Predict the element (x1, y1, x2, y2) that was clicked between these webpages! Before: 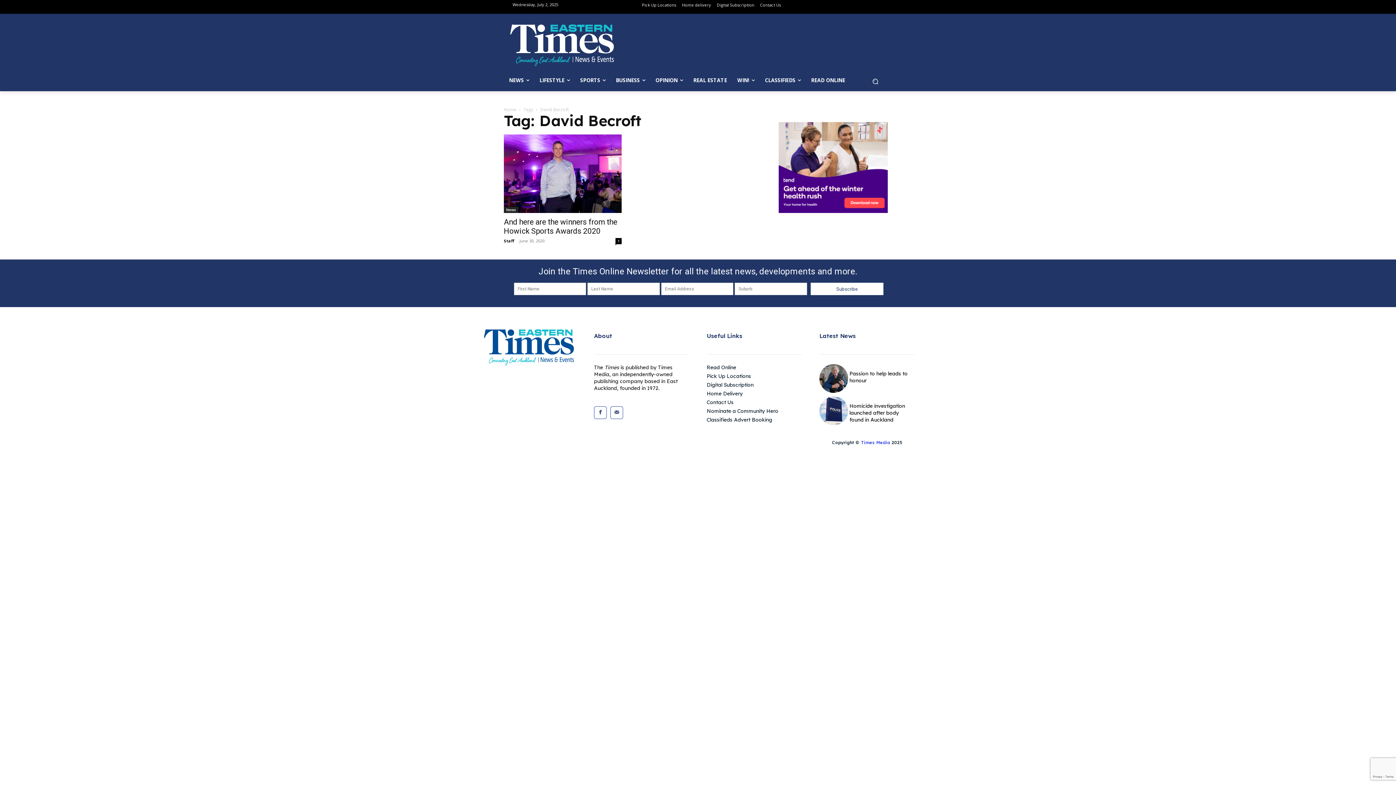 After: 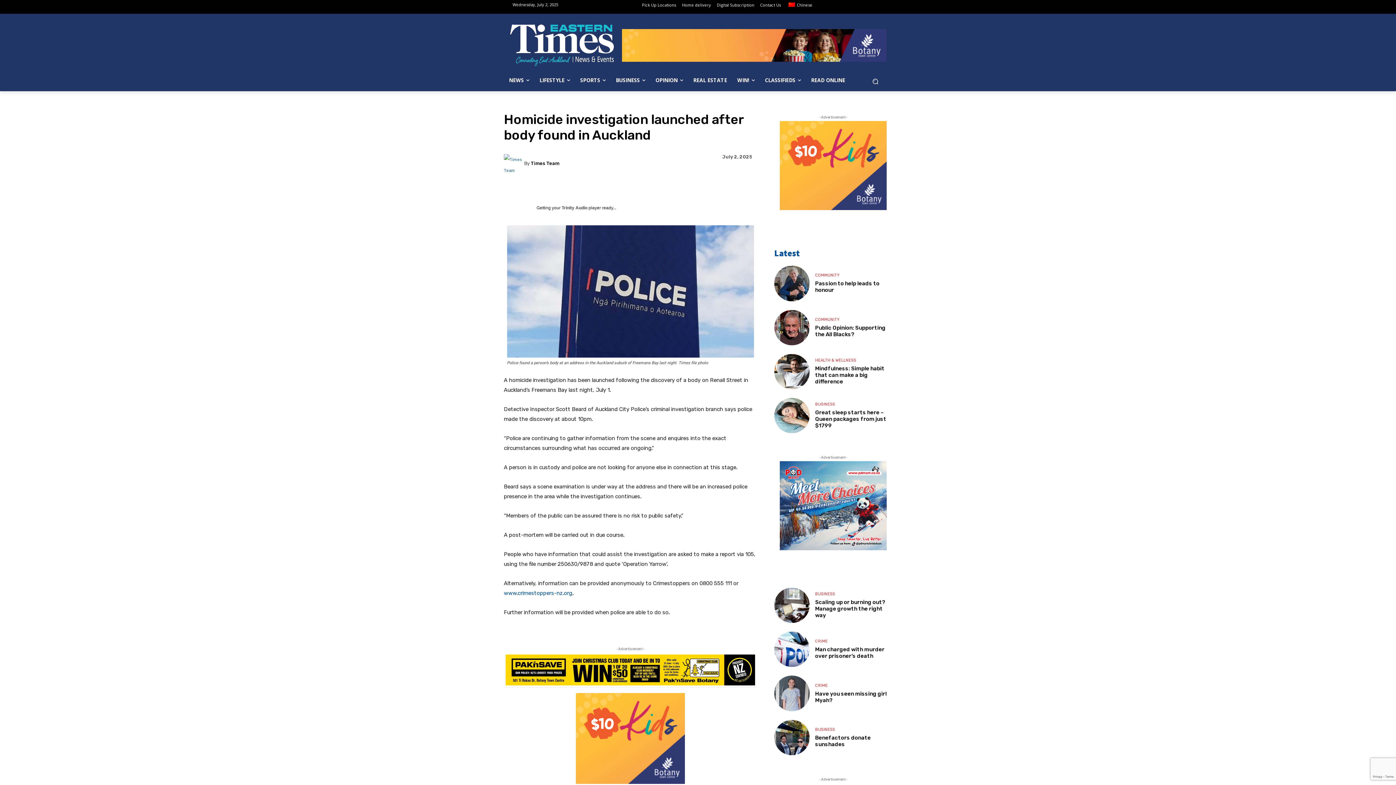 Action: bbox: (819, 396, 848, 425)